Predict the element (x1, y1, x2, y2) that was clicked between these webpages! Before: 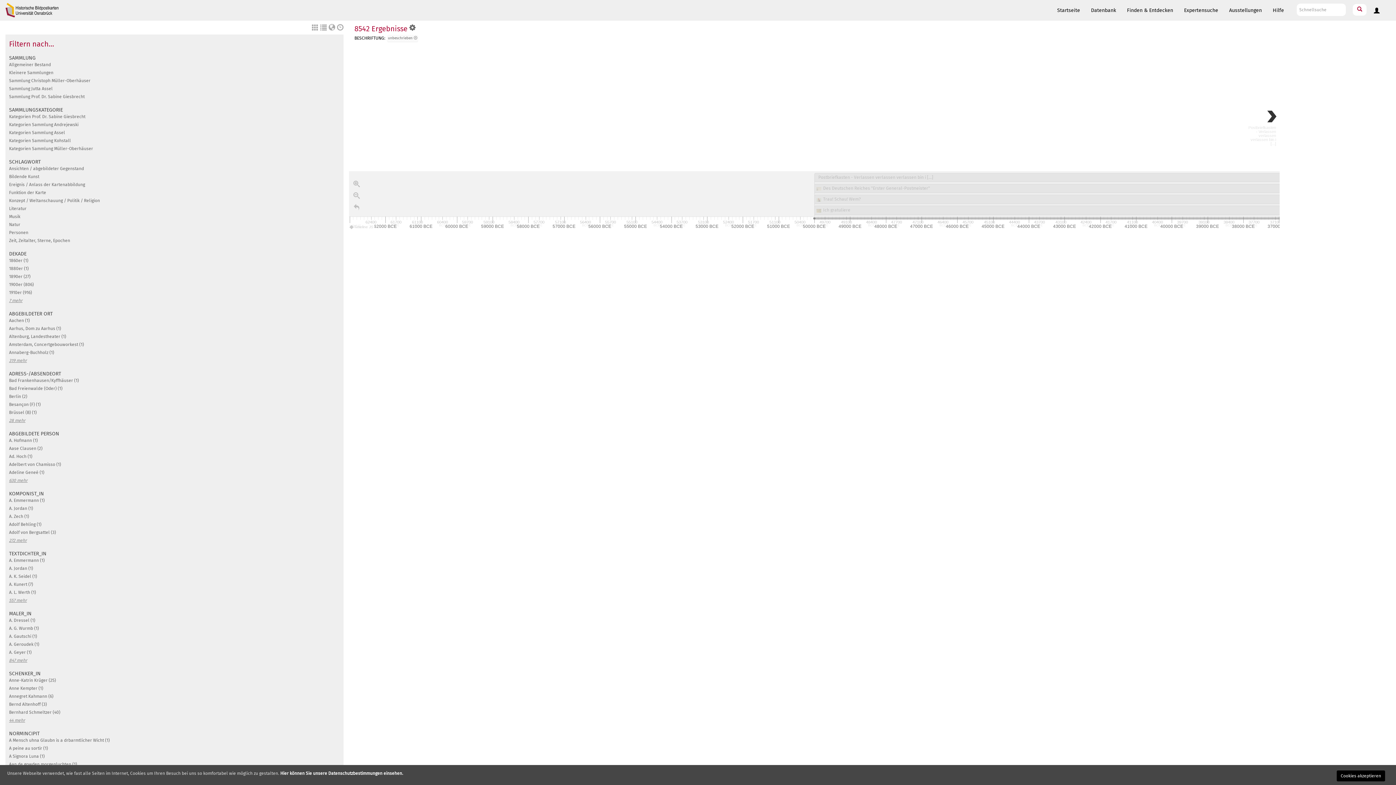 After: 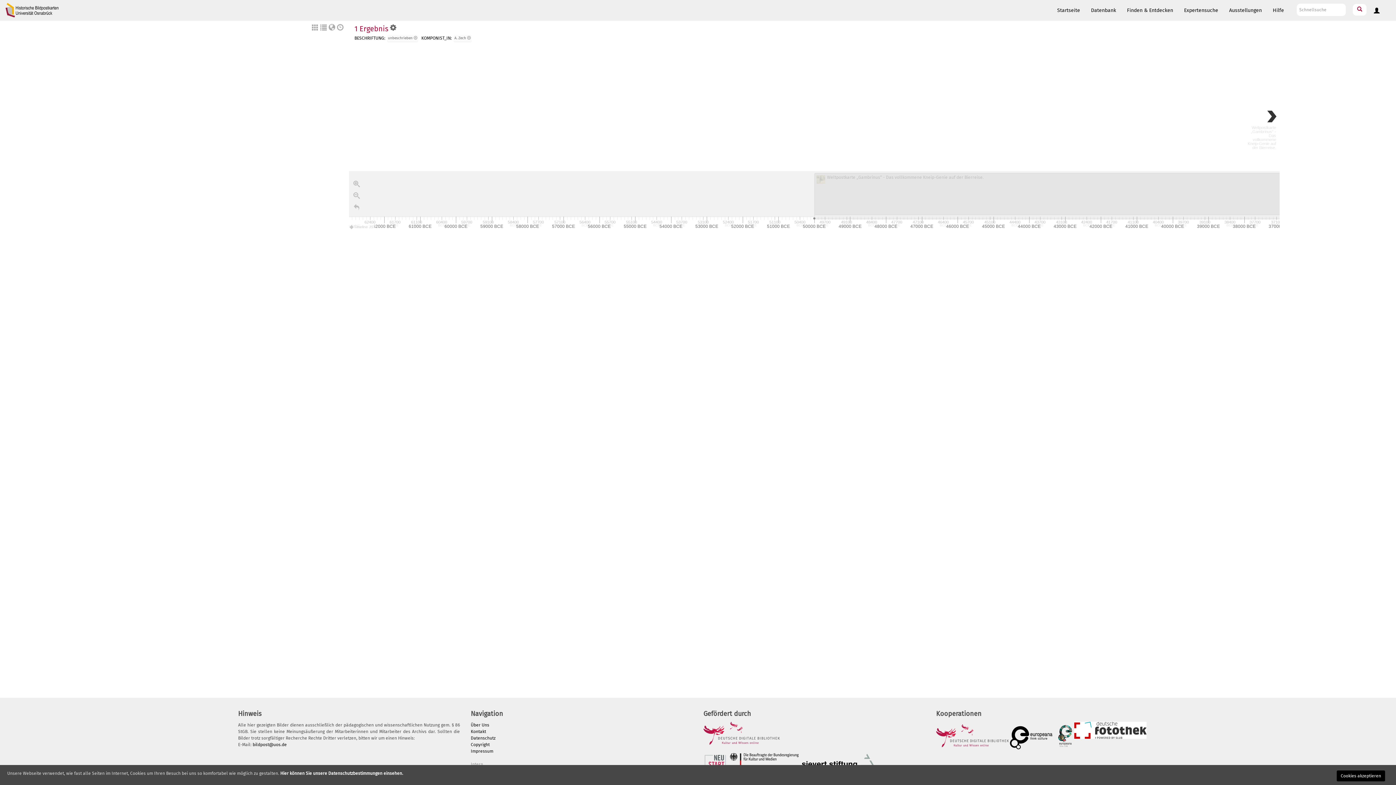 Action: label: A. Zech (1) bbox: (9, 514, 29, 519)